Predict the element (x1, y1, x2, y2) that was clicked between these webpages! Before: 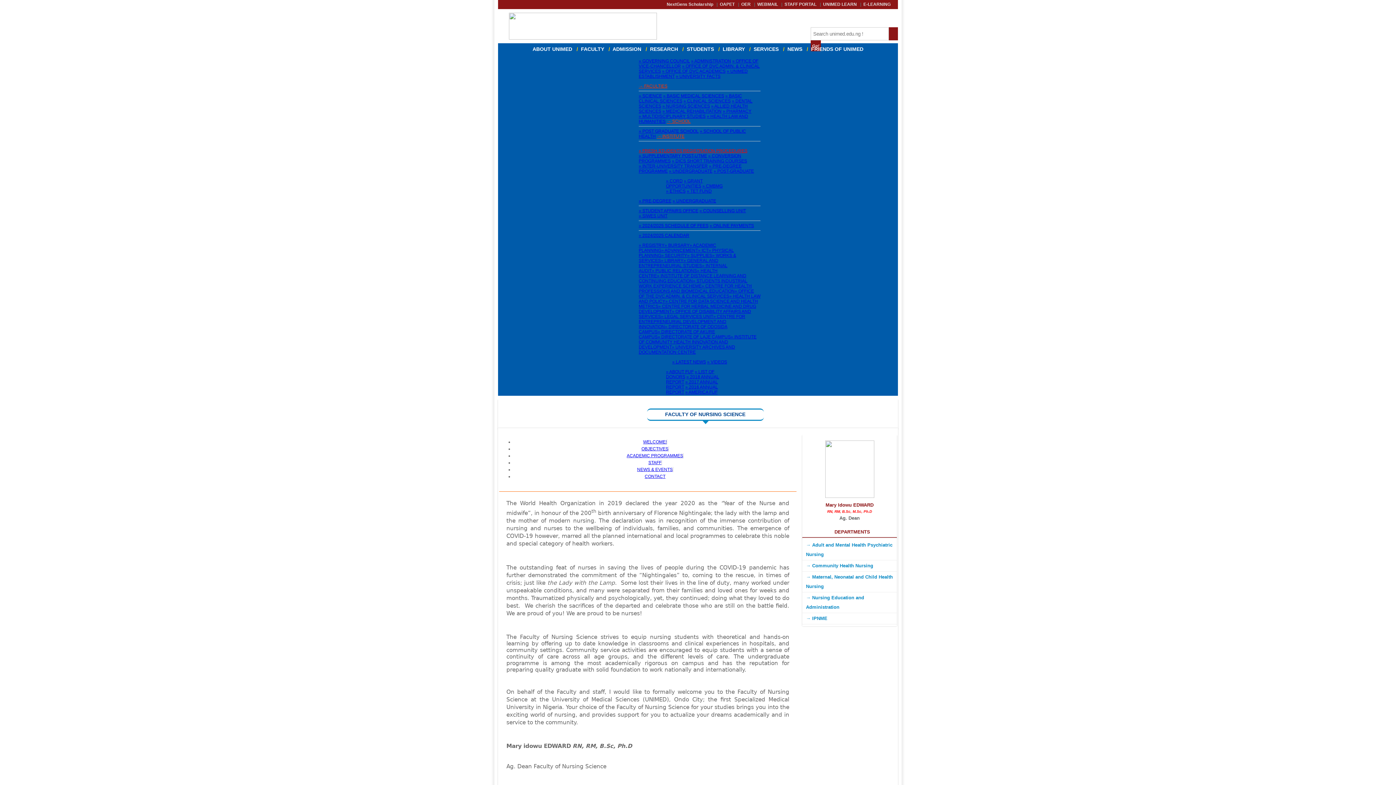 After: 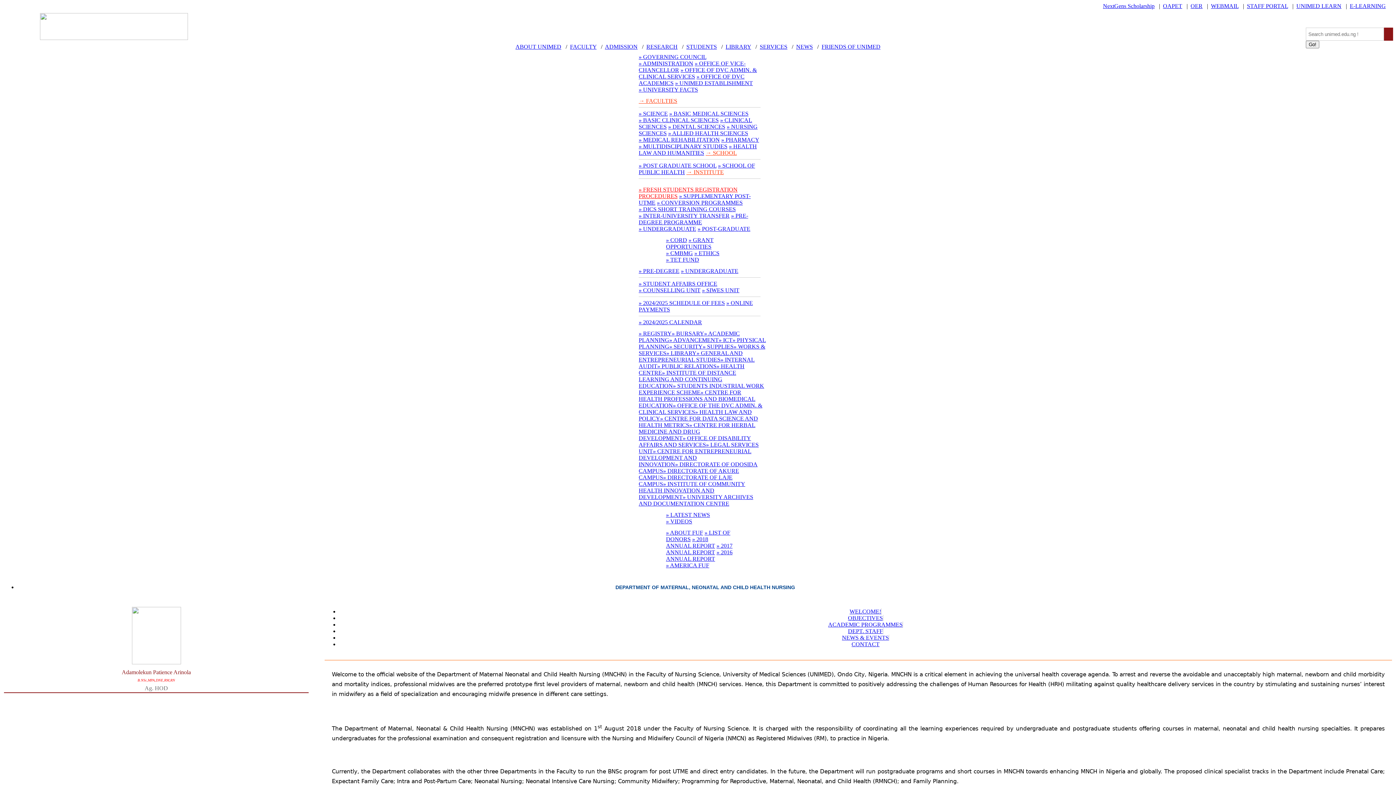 Action: bbox: (802, 572, 897, 592) label: → Maternal, Neonatal and Child Health Nursing